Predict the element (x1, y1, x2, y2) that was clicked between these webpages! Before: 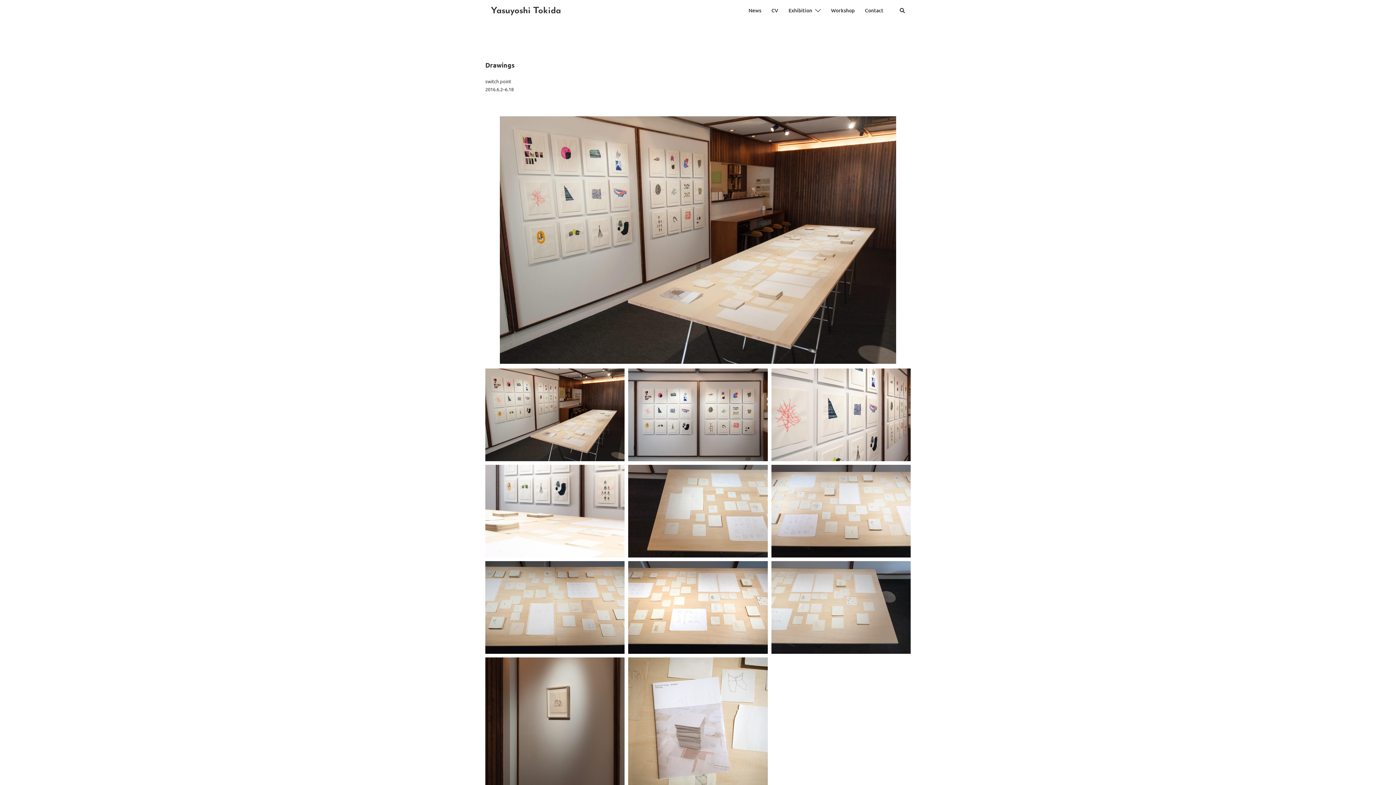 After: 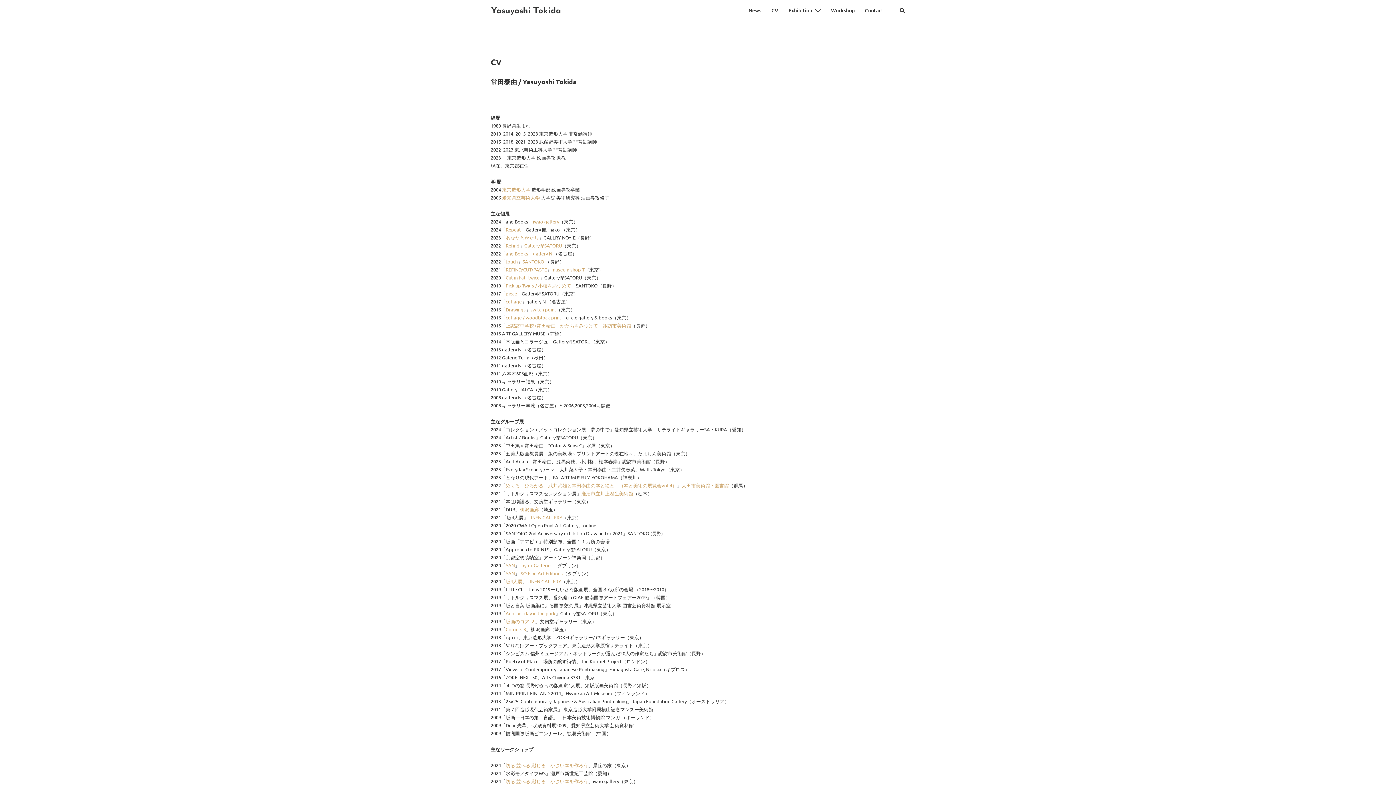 Action: label: CV bbox: (771, 6, 778, 14)